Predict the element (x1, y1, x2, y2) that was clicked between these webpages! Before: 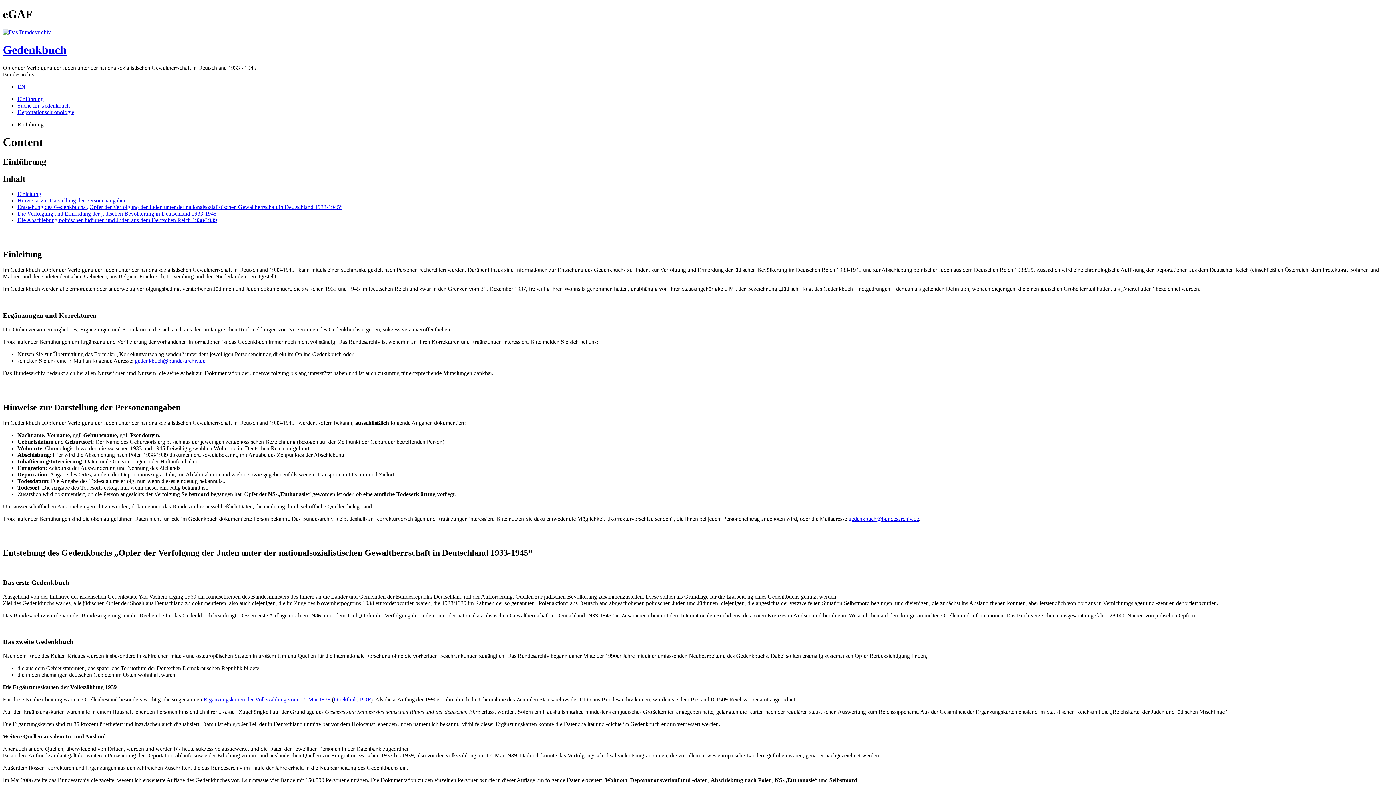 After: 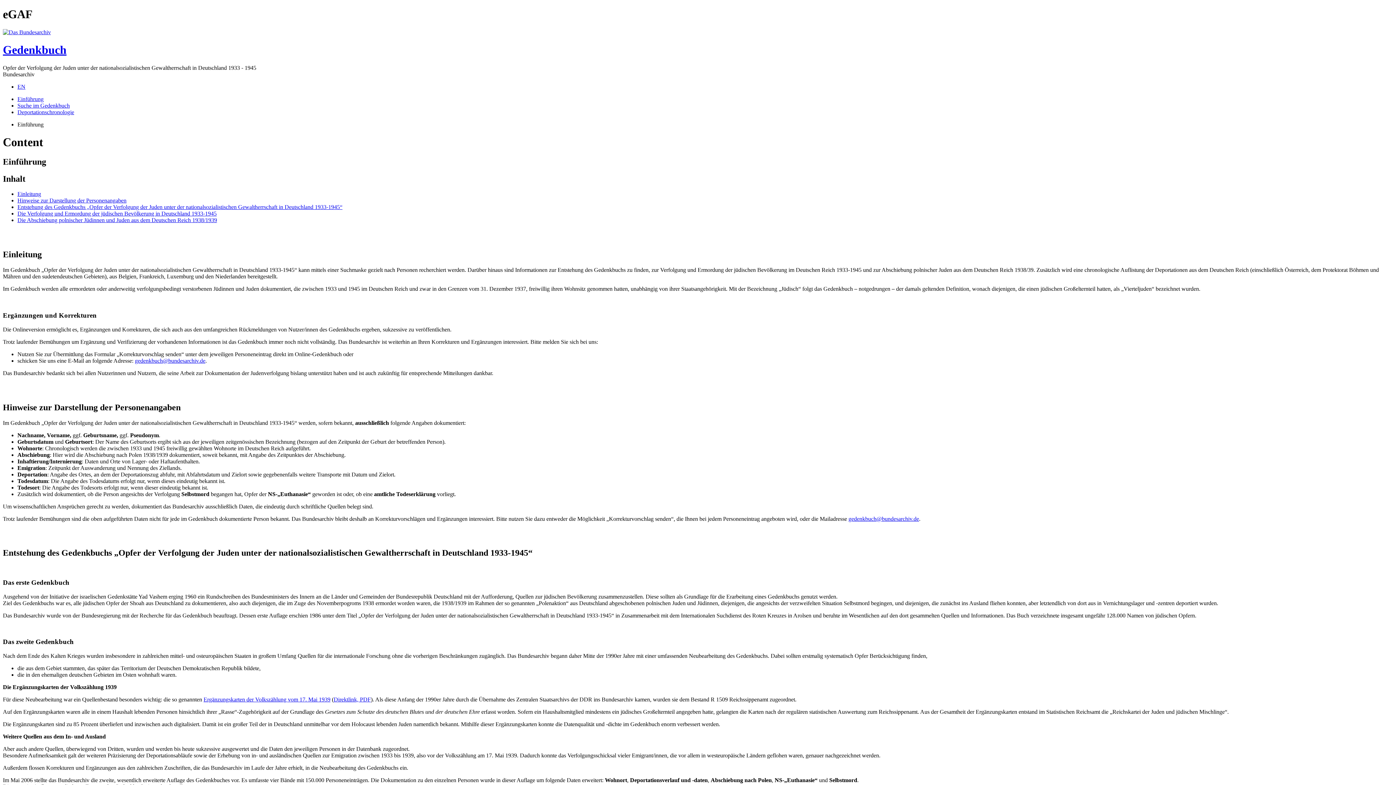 Action: label: gedenkbuch@bundesarchiv.de bbox: (134, 357, 205, 363)